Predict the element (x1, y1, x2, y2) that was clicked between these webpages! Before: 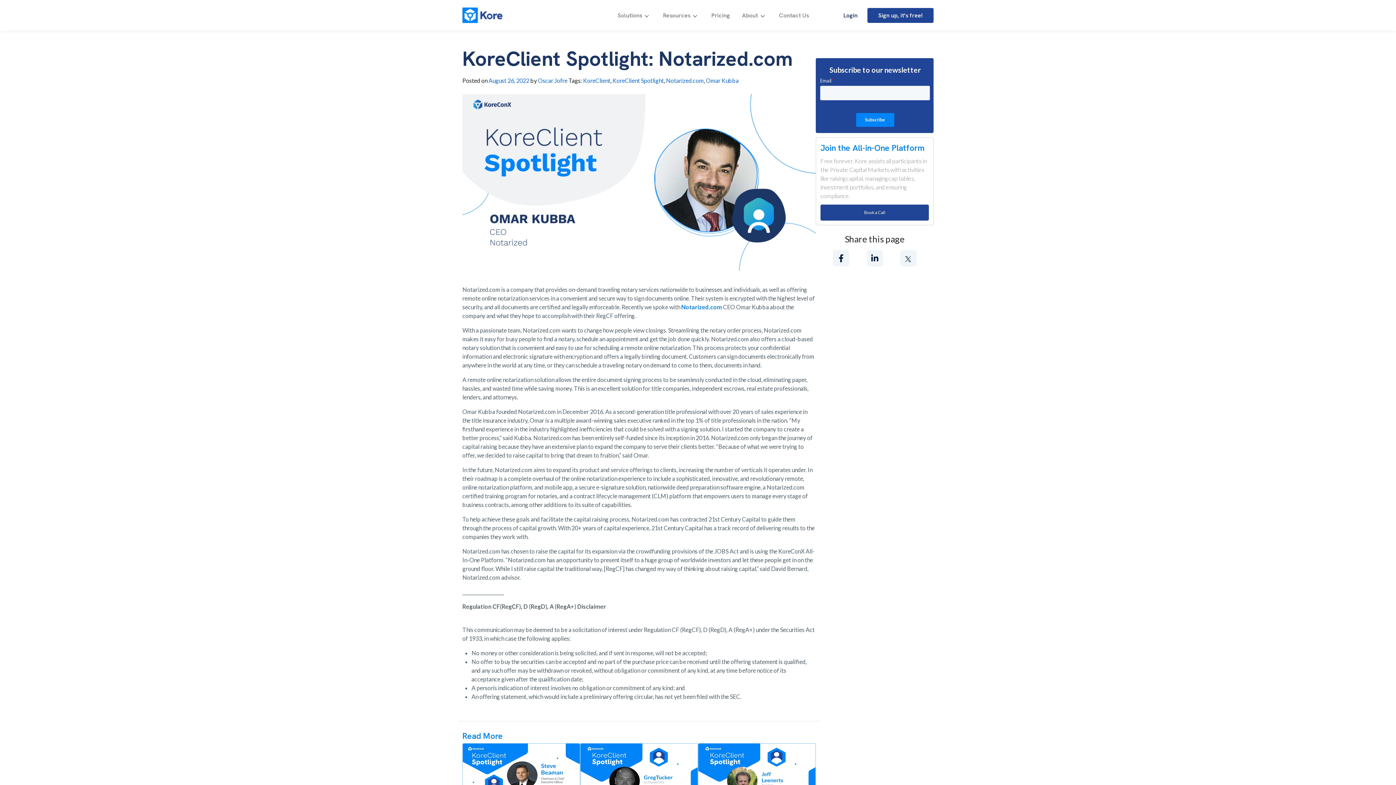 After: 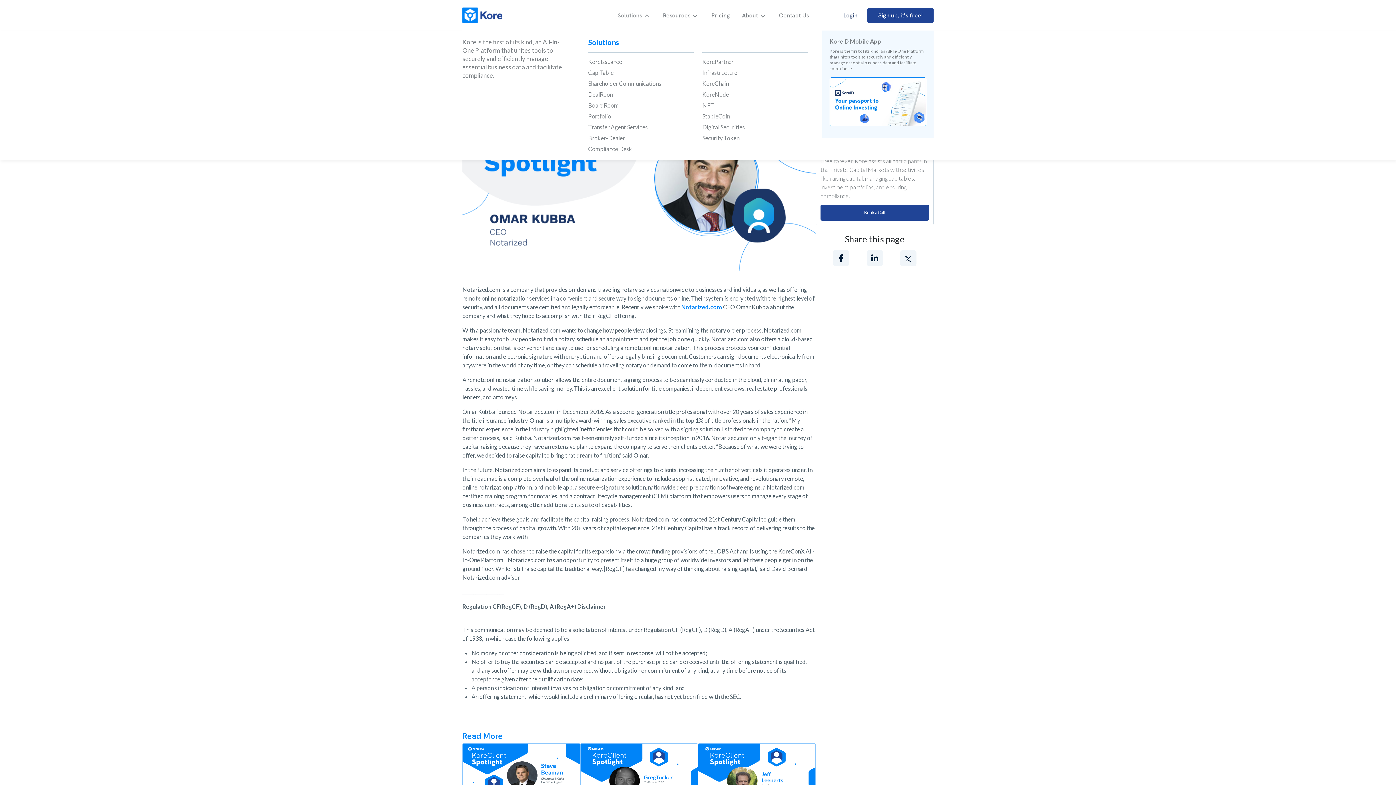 Action: bbox: (617, 12, 651, 19) label: Solutions